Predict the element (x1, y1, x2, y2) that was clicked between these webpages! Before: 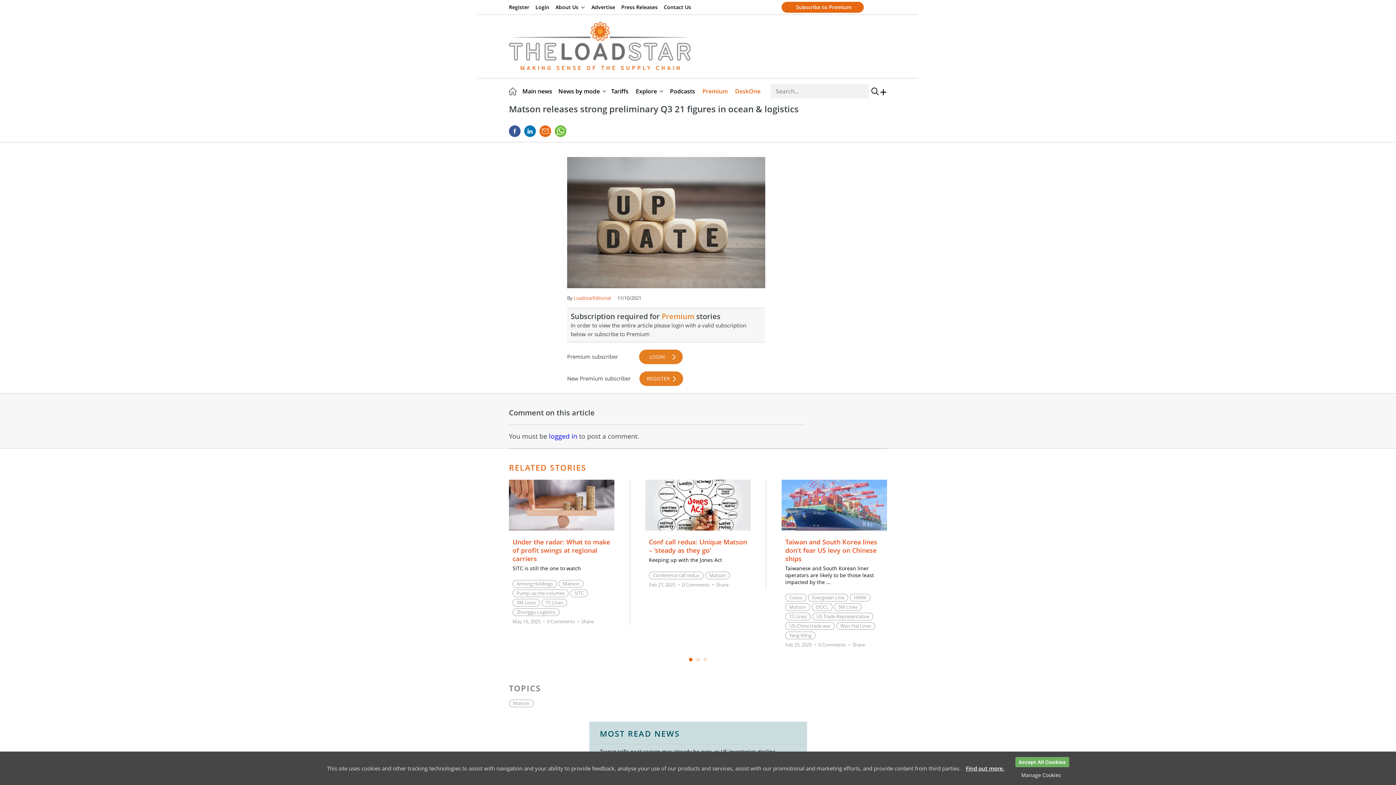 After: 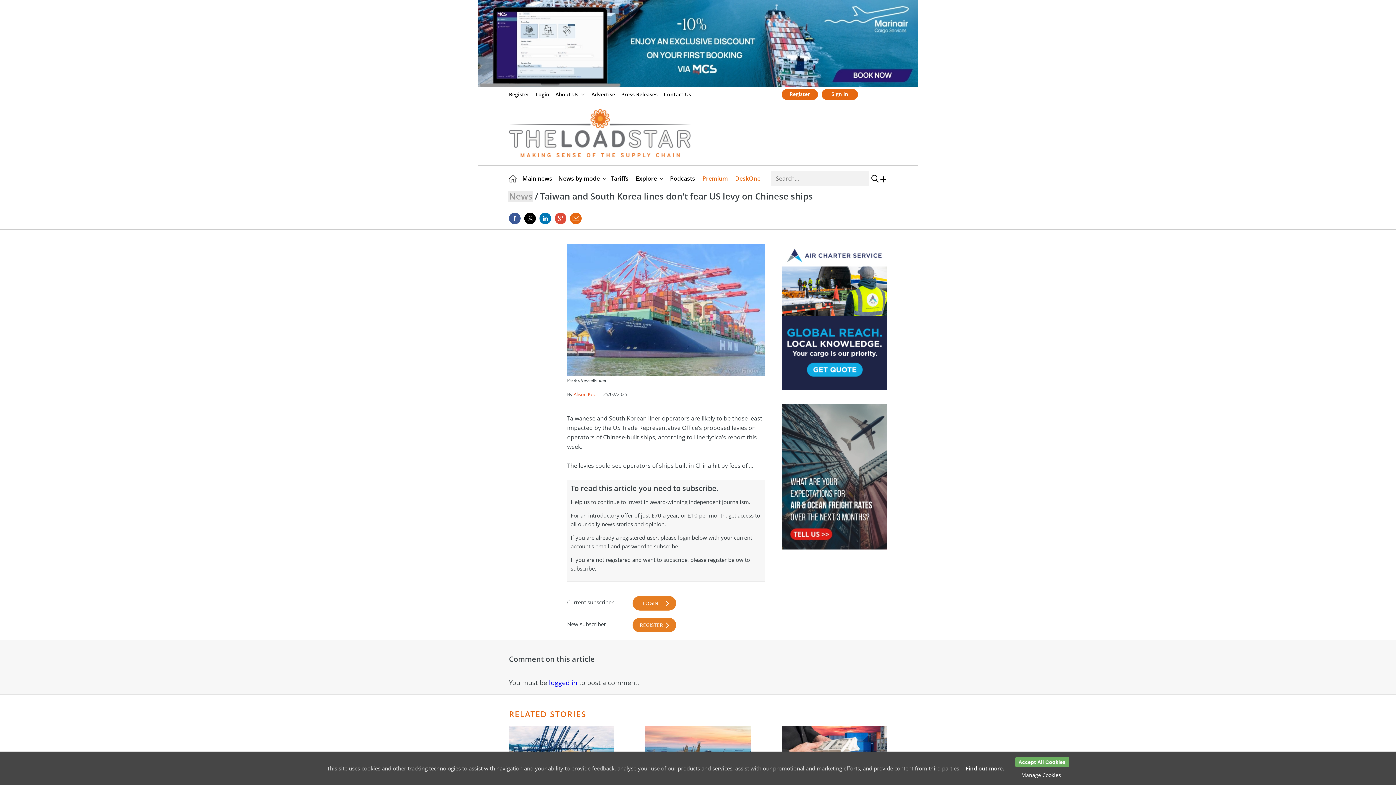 Action: label: Taiwan and South Korea lines don't fear US levy on Chinese ships

Taiwanese and South Korean liner operators are likely to be those least impacted by the ...

Cosco Evergreen Line HMM Matson OOCL SM Lines TS Lines US Trade Representative US-China trade war Wan Hai Lines Yang Ming
Feb 25, 2025• 0 Comments• Share bbox: (781, 480, 887, 648)